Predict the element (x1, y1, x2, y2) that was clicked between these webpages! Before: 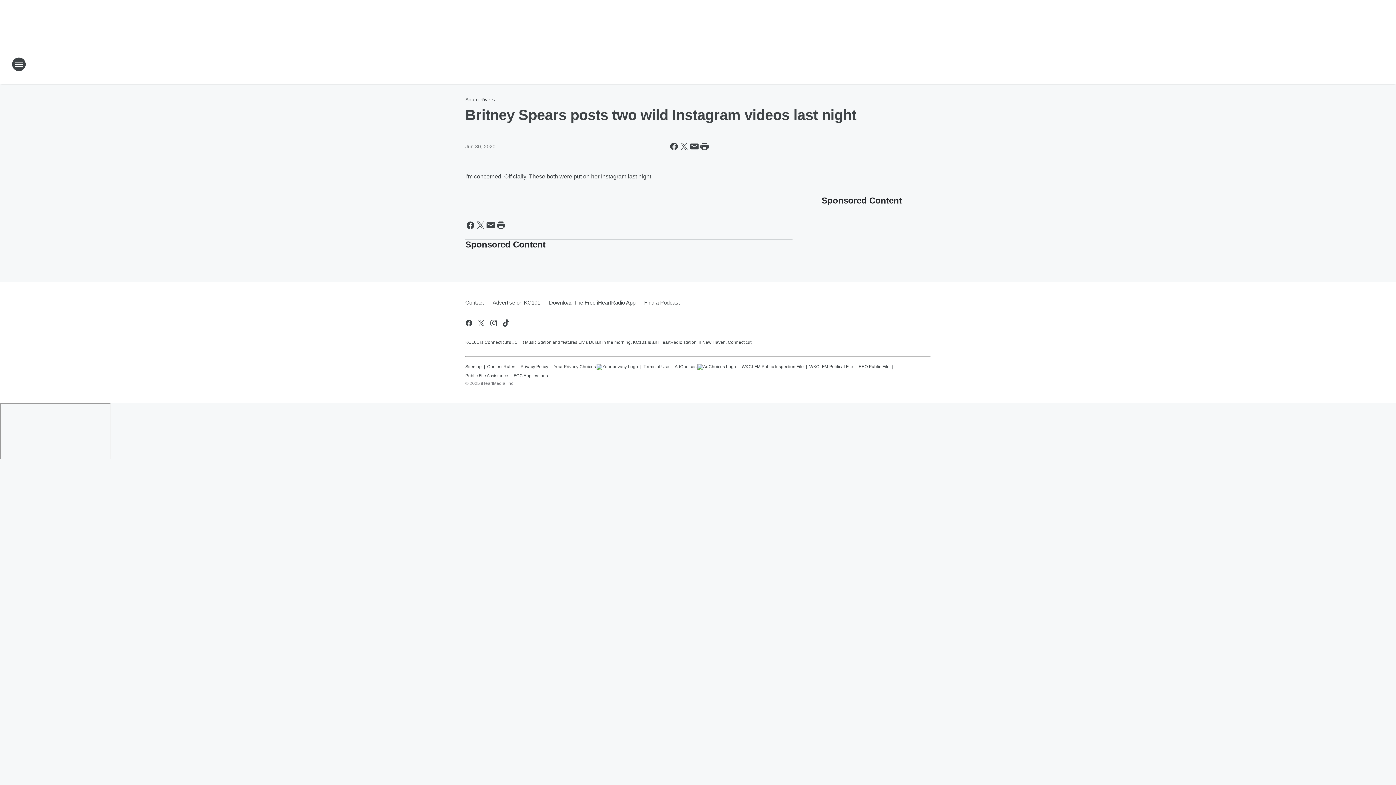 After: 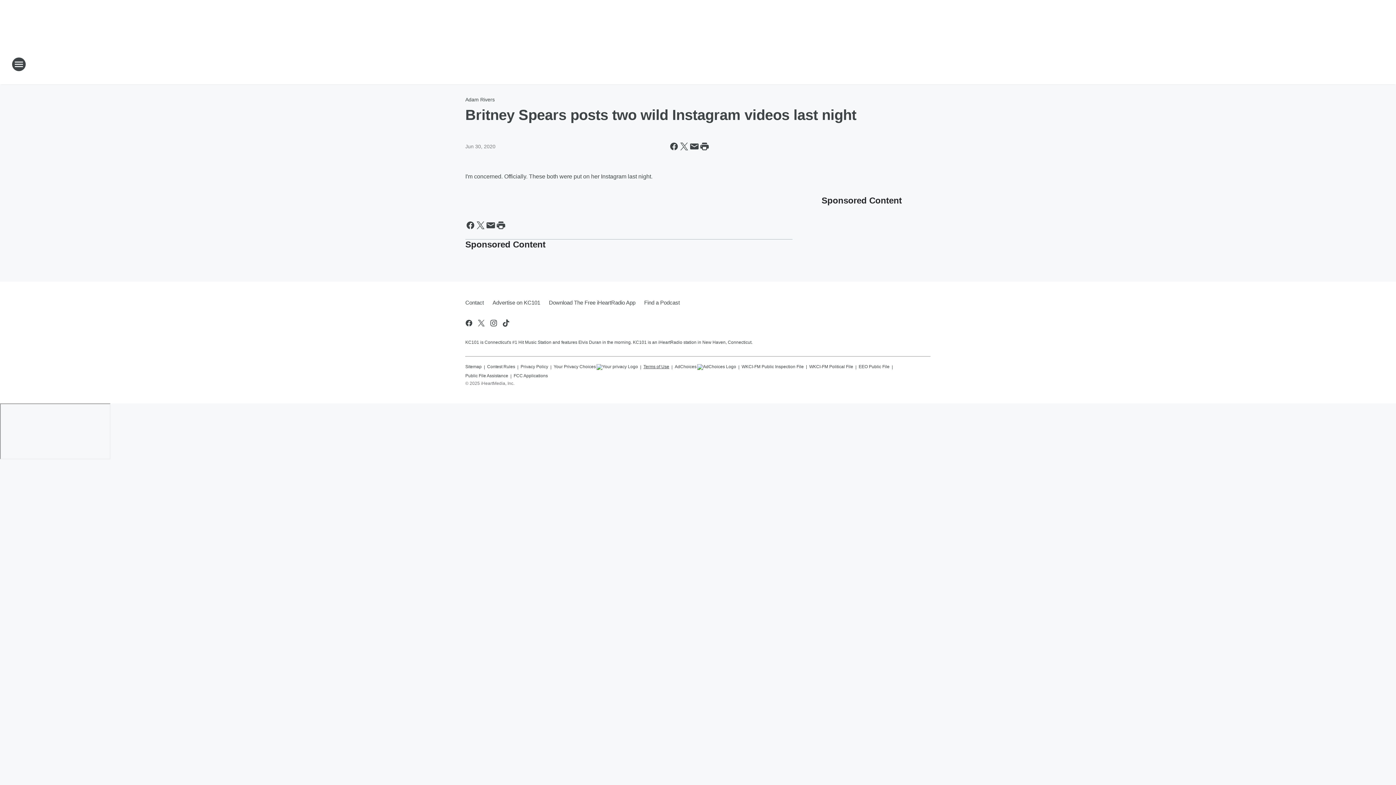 Action: label: Terms of Use bbox: (643, 361, 669, 370)